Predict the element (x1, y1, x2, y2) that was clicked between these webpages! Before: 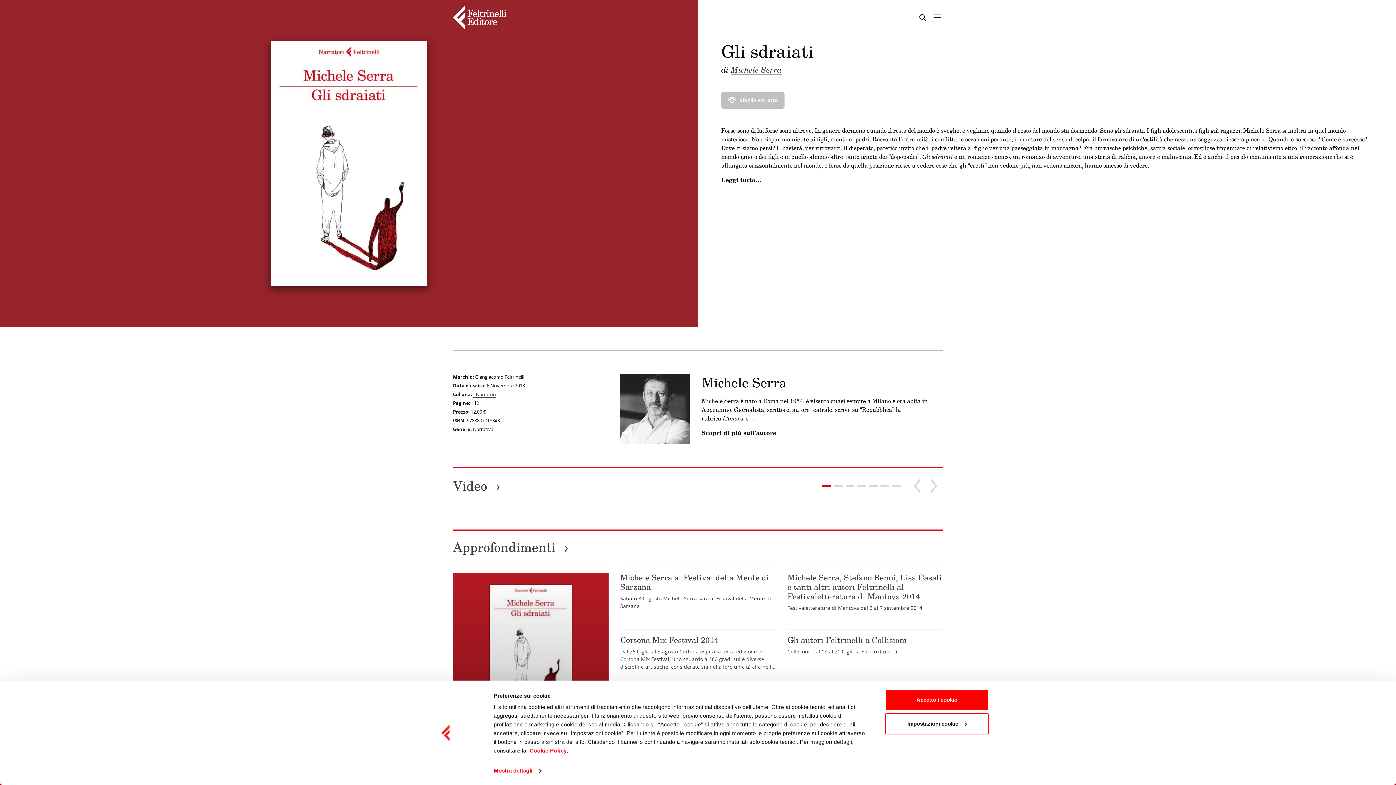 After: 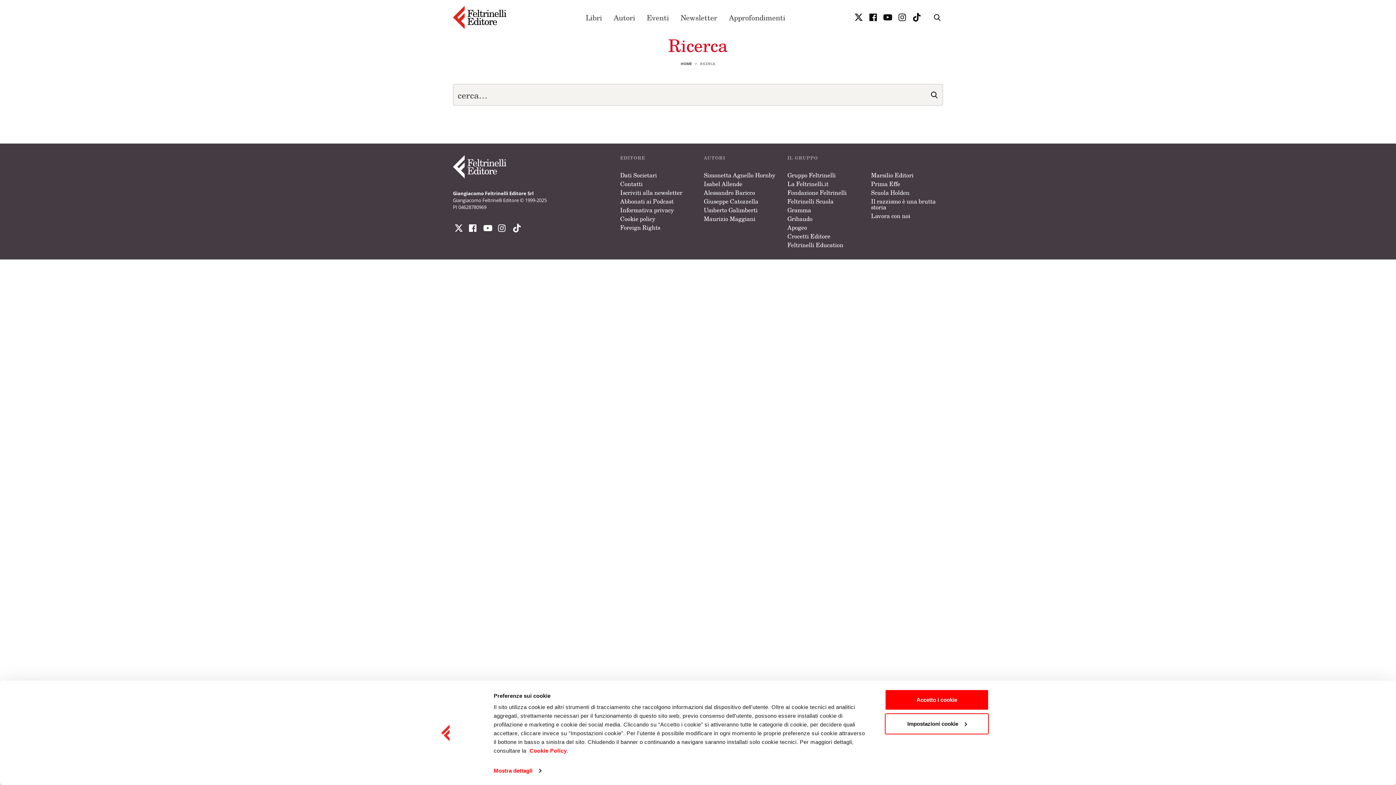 Action: bbox: (917, 11, 928, 23)